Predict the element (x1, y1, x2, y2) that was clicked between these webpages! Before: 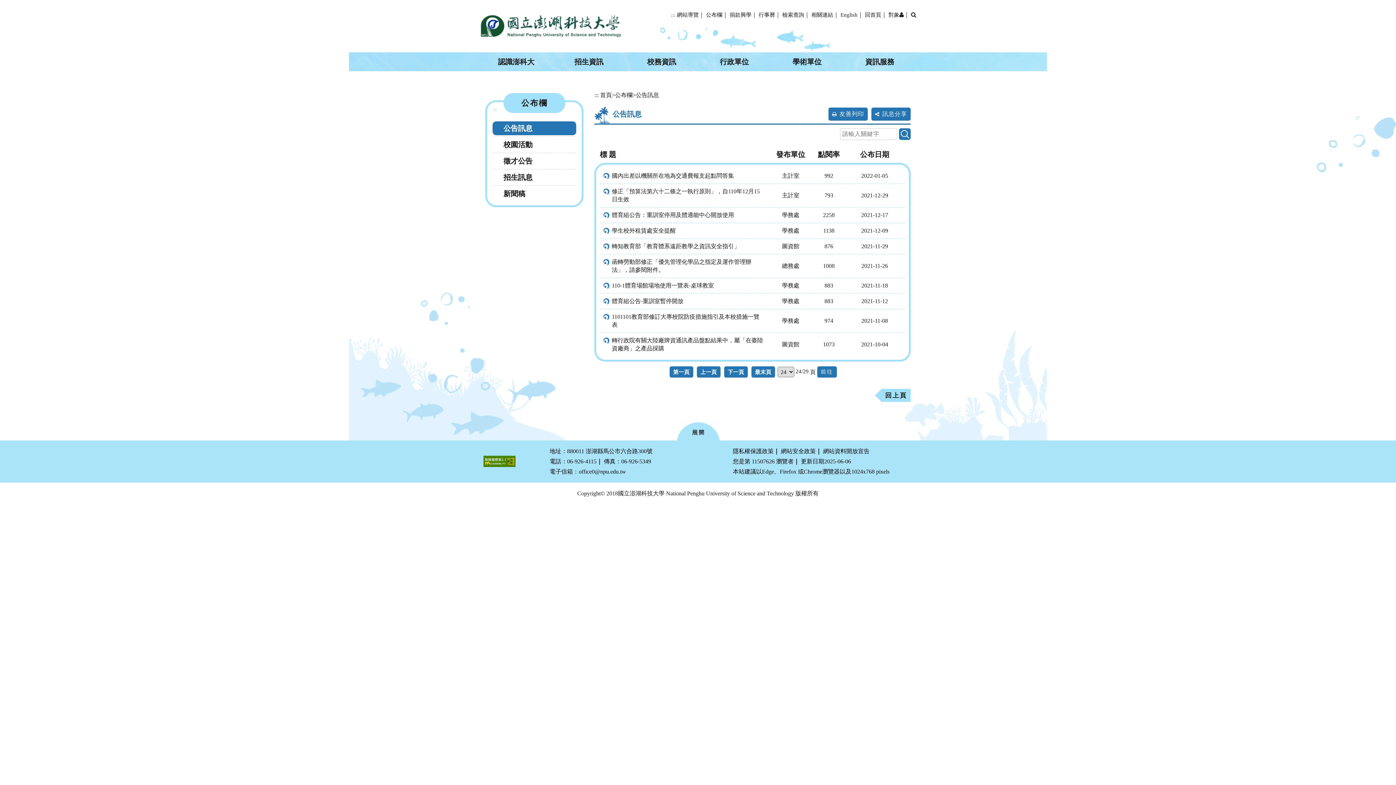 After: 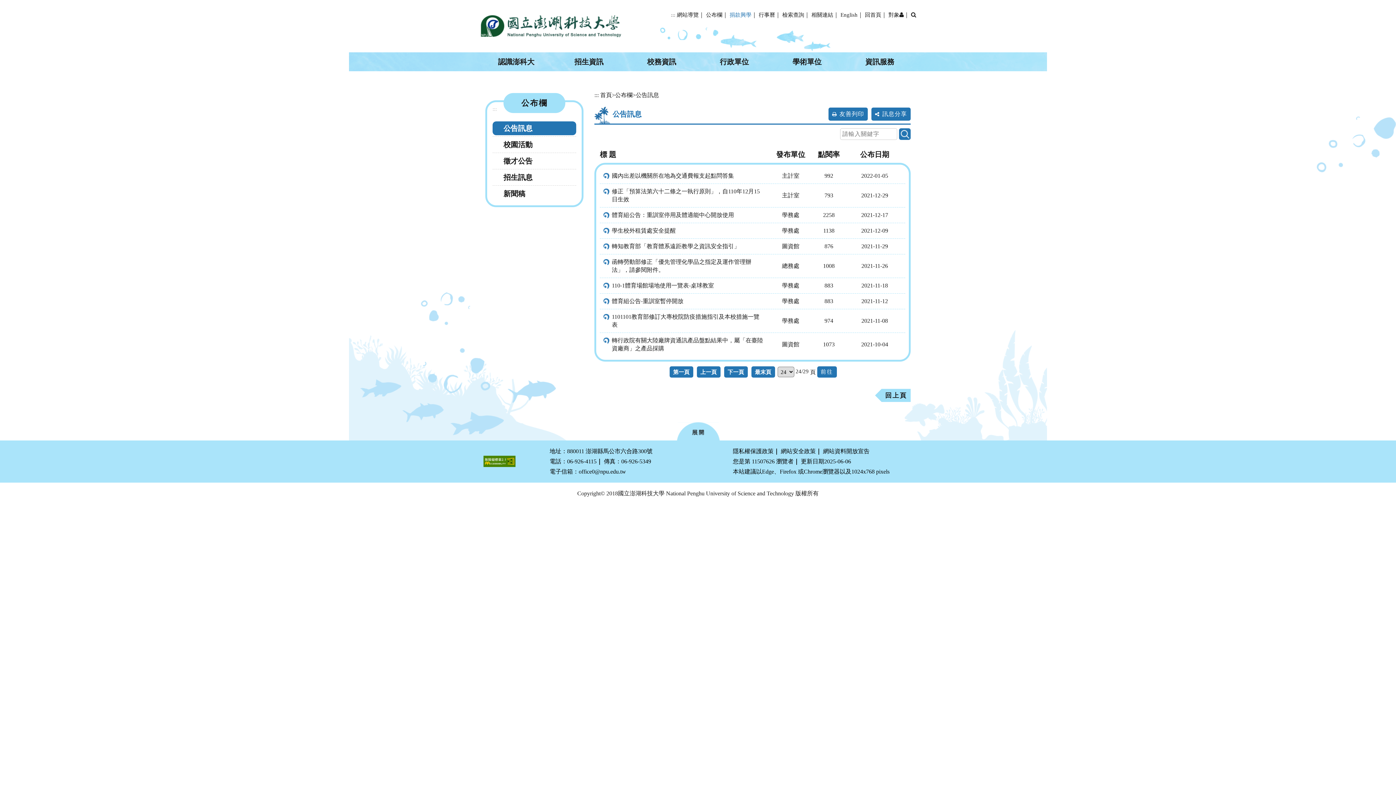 Action: bbox: (729, 9, 751, 20) label: 捐款興學